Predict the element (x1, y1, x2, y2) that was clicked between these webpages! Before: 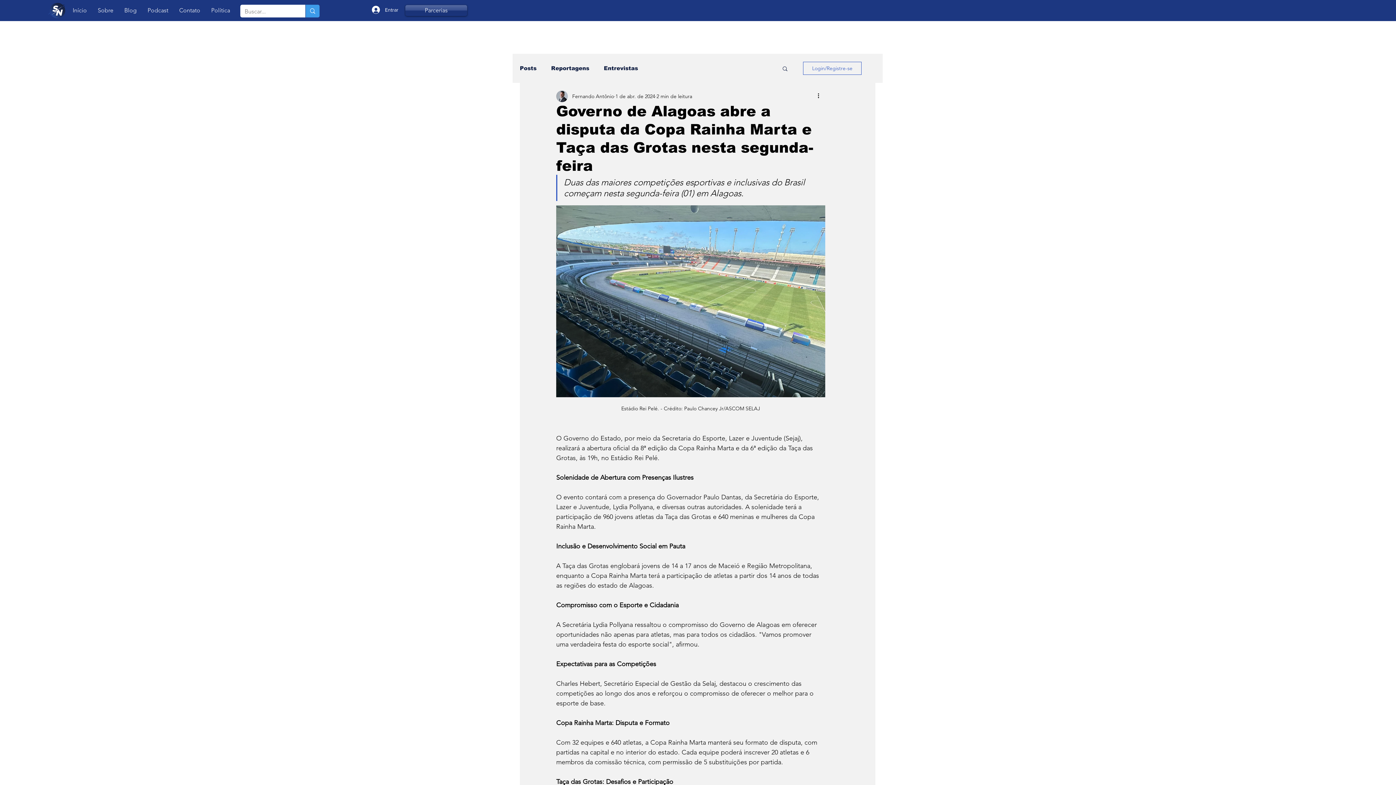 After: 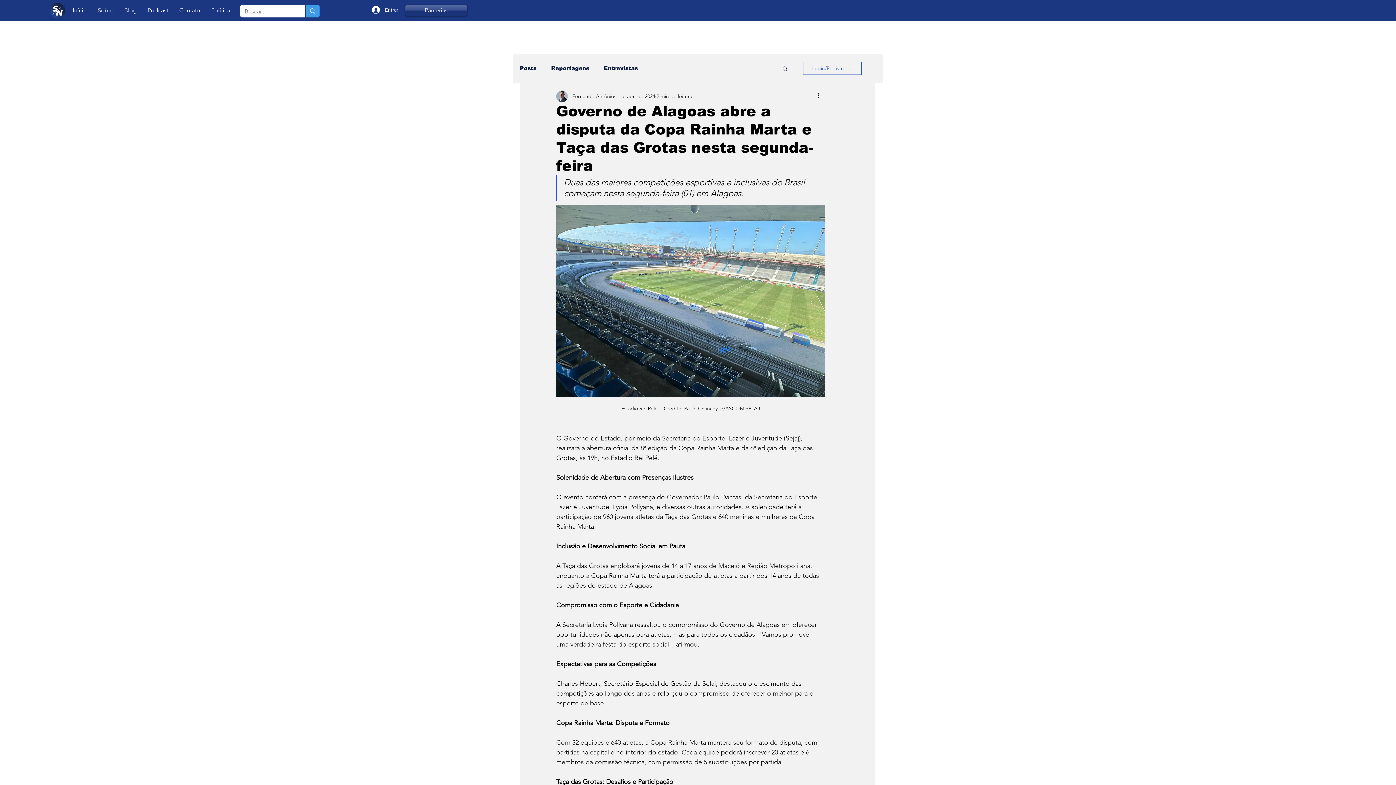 Action: label: Login/Registre-se bbox: (803, 61, 861, 74)